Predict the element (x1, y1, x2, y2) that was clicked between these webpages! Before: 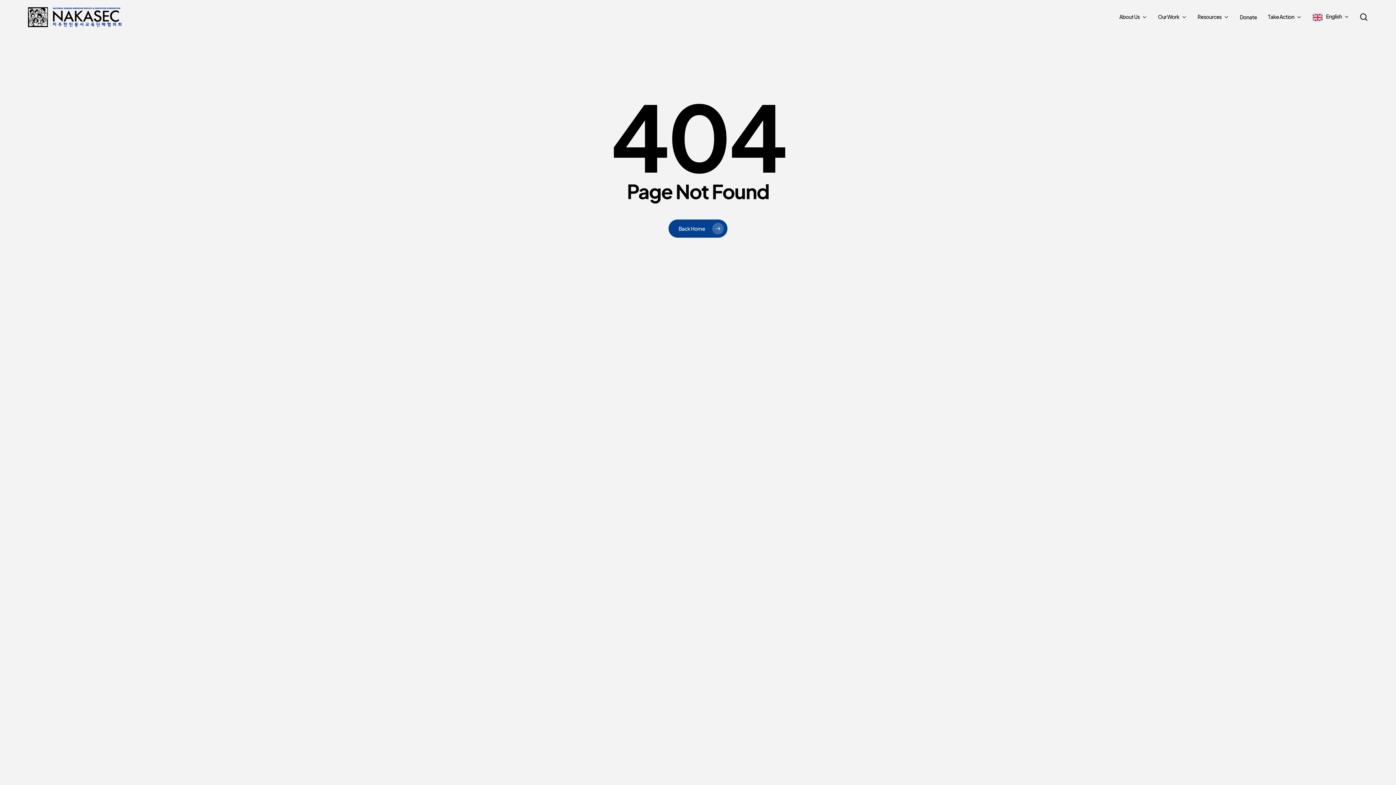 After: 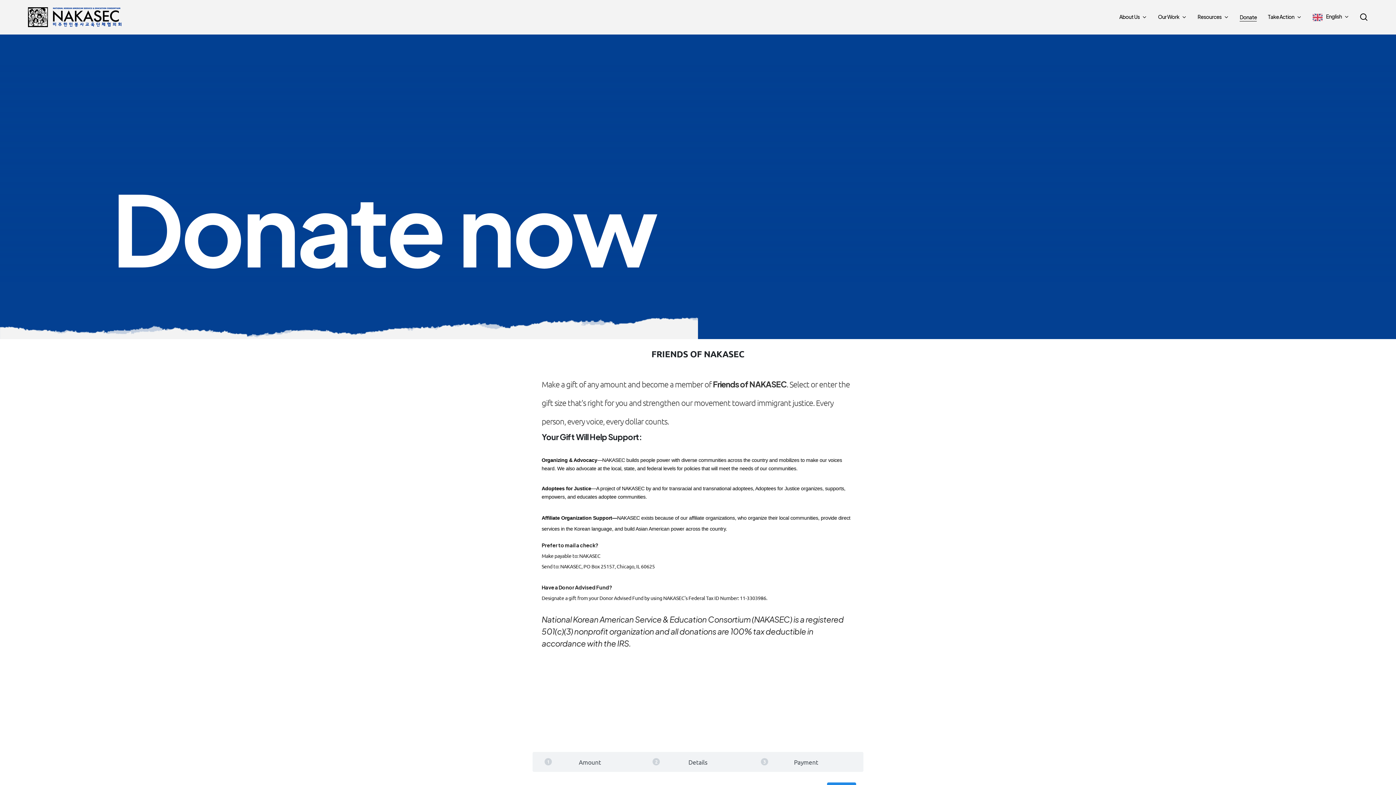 Action: label: Donate bbox: (1240, 14, 1257, 20)